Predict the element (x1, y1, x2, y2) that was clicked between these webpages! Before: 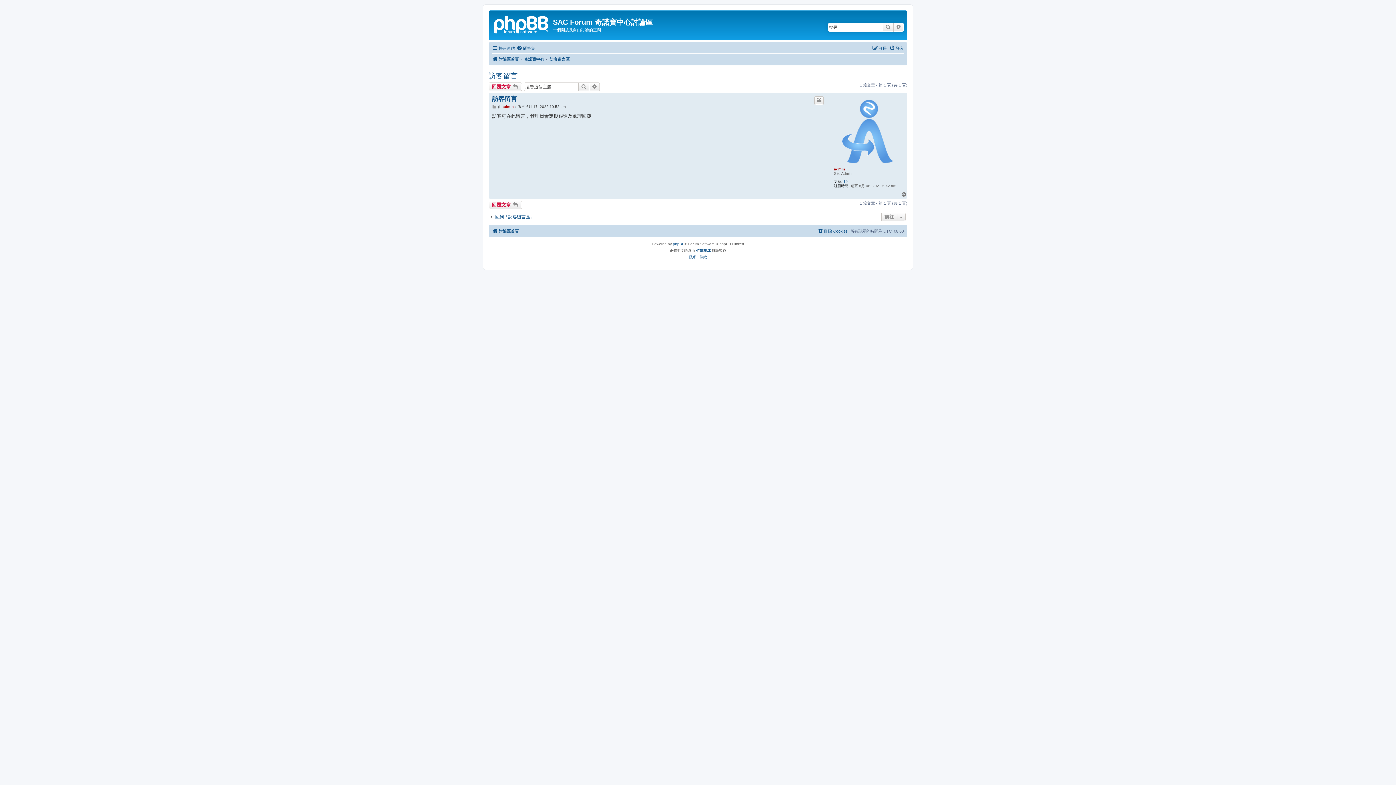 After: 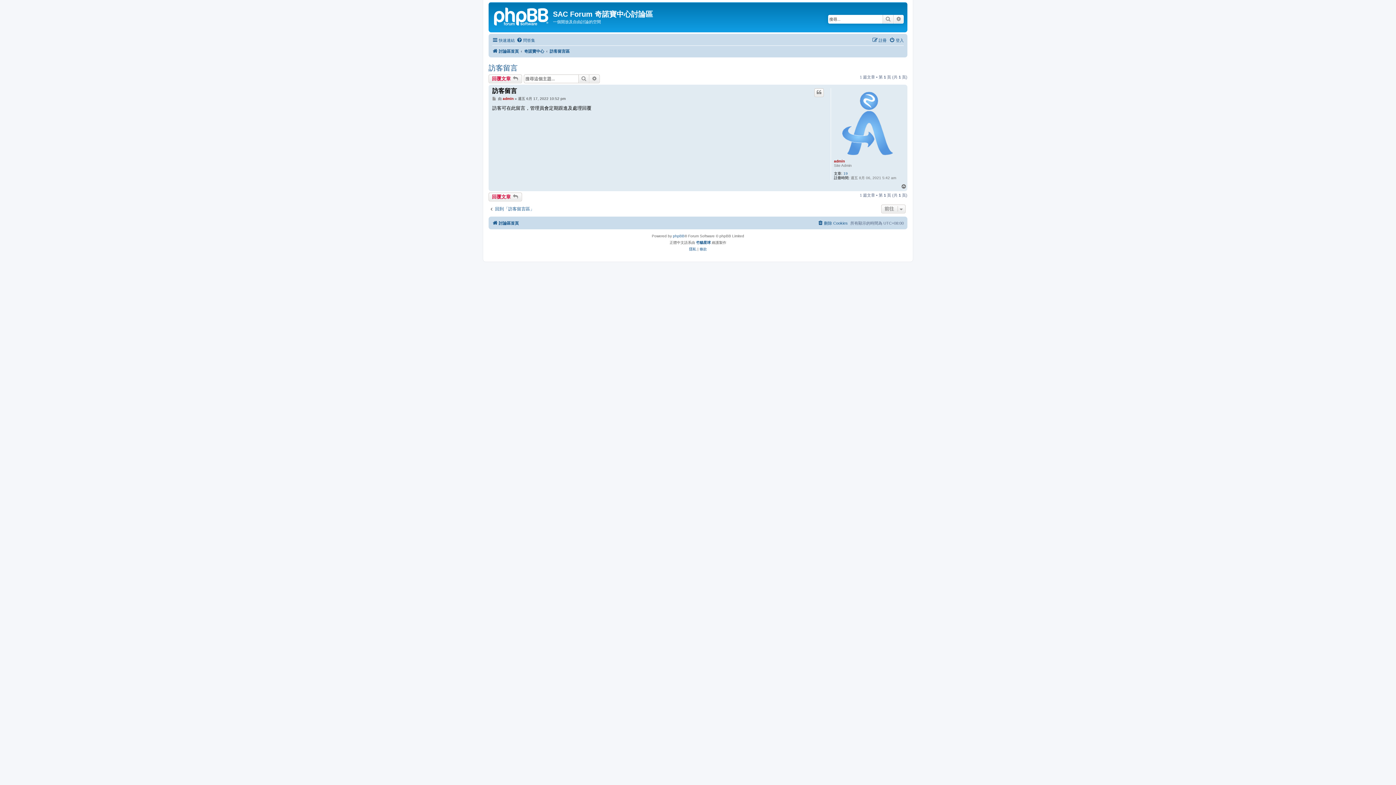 Action: bbox: (492, 95, 517, 102) label: 訪客留言